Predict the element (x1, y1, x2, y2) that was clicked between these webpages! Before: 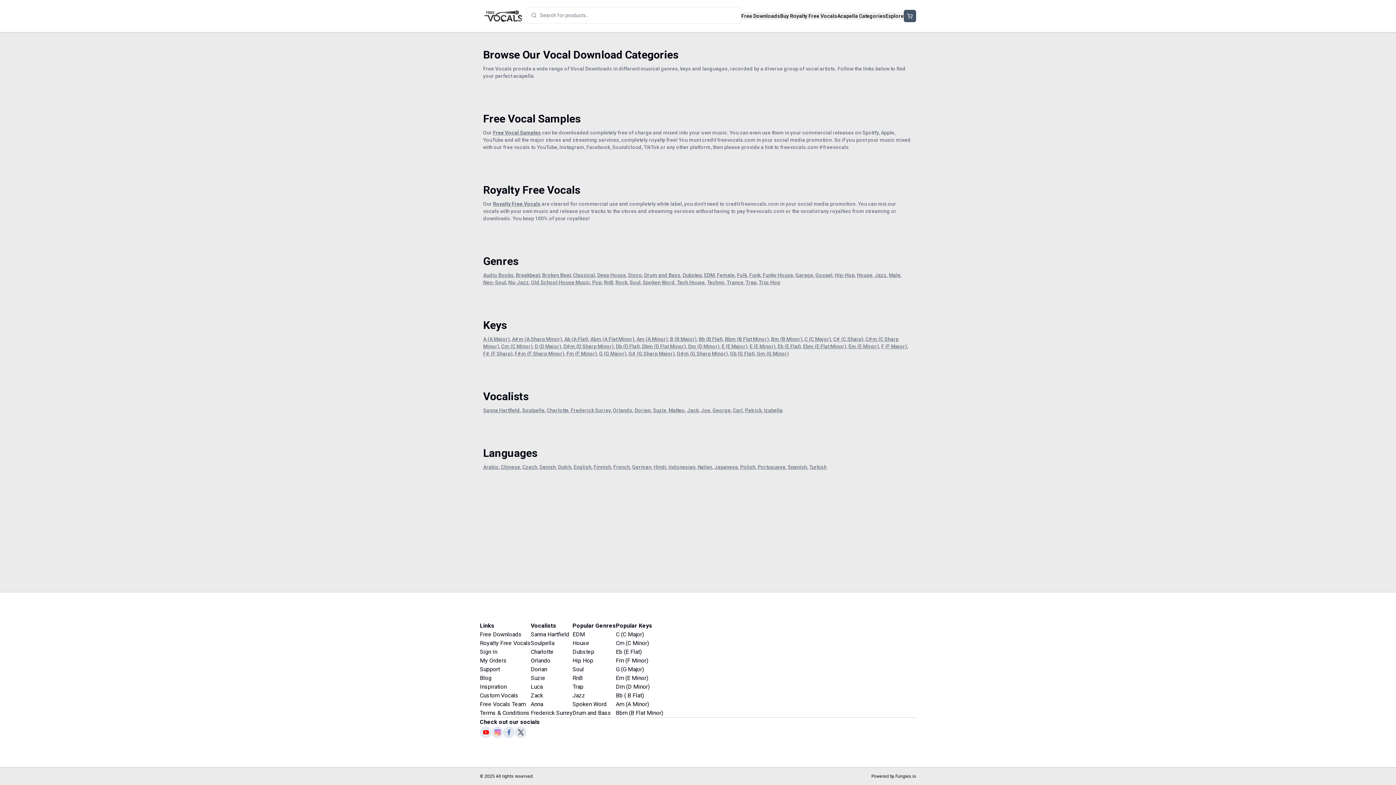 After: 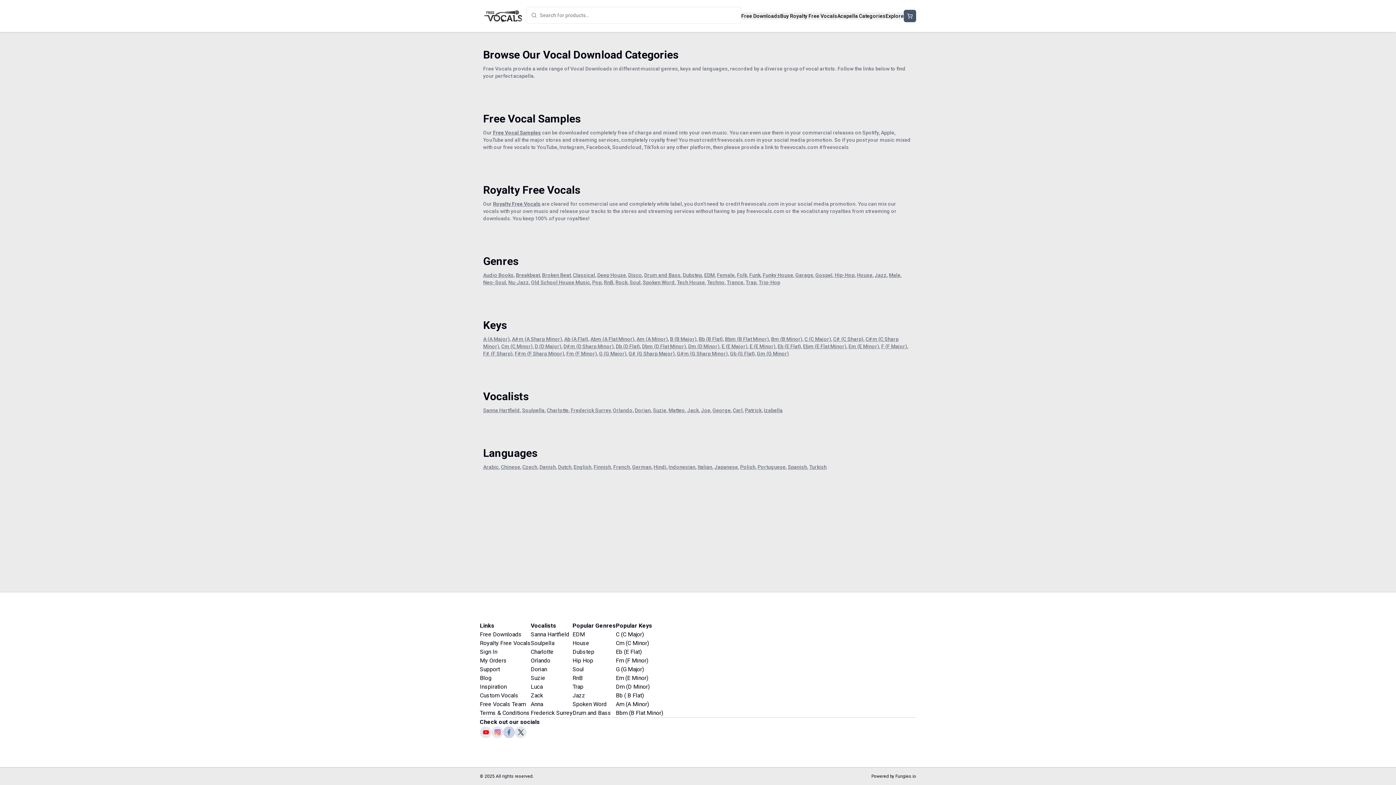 Action: bbox: (503, 726, 514, 738)